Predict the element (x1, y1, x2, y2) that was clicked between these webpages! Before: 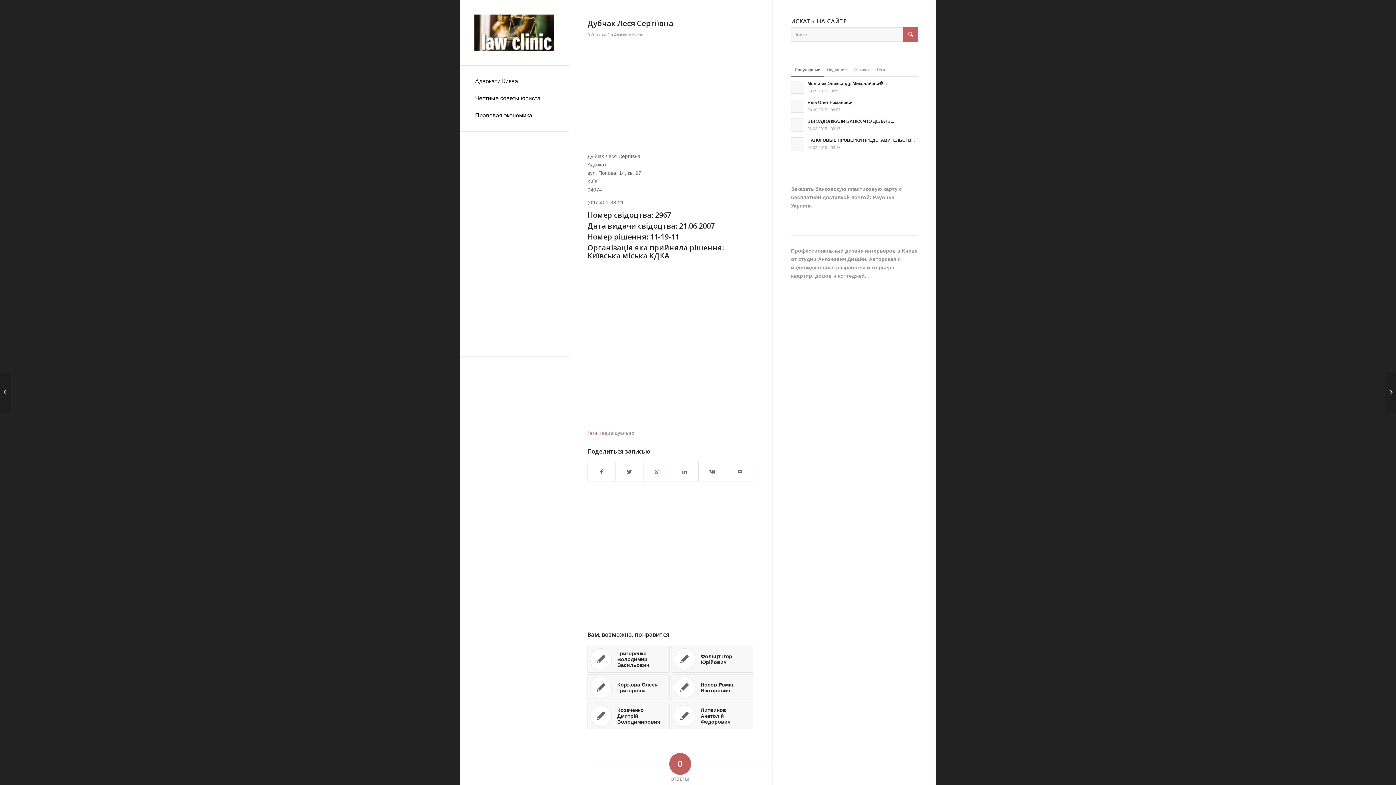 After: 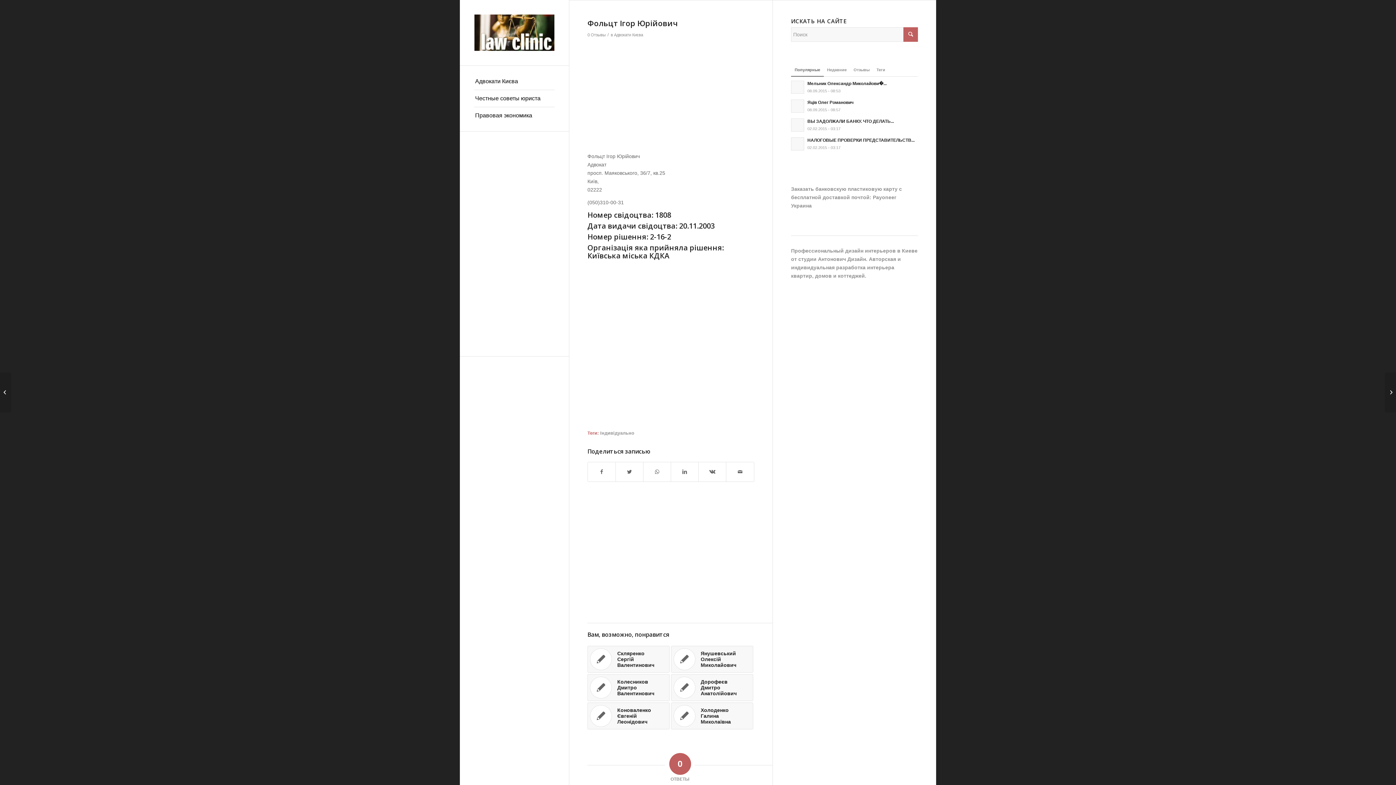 Action: bbox: (671, 646, 753, 673) label: 	Фольцт Ігор Юрійович